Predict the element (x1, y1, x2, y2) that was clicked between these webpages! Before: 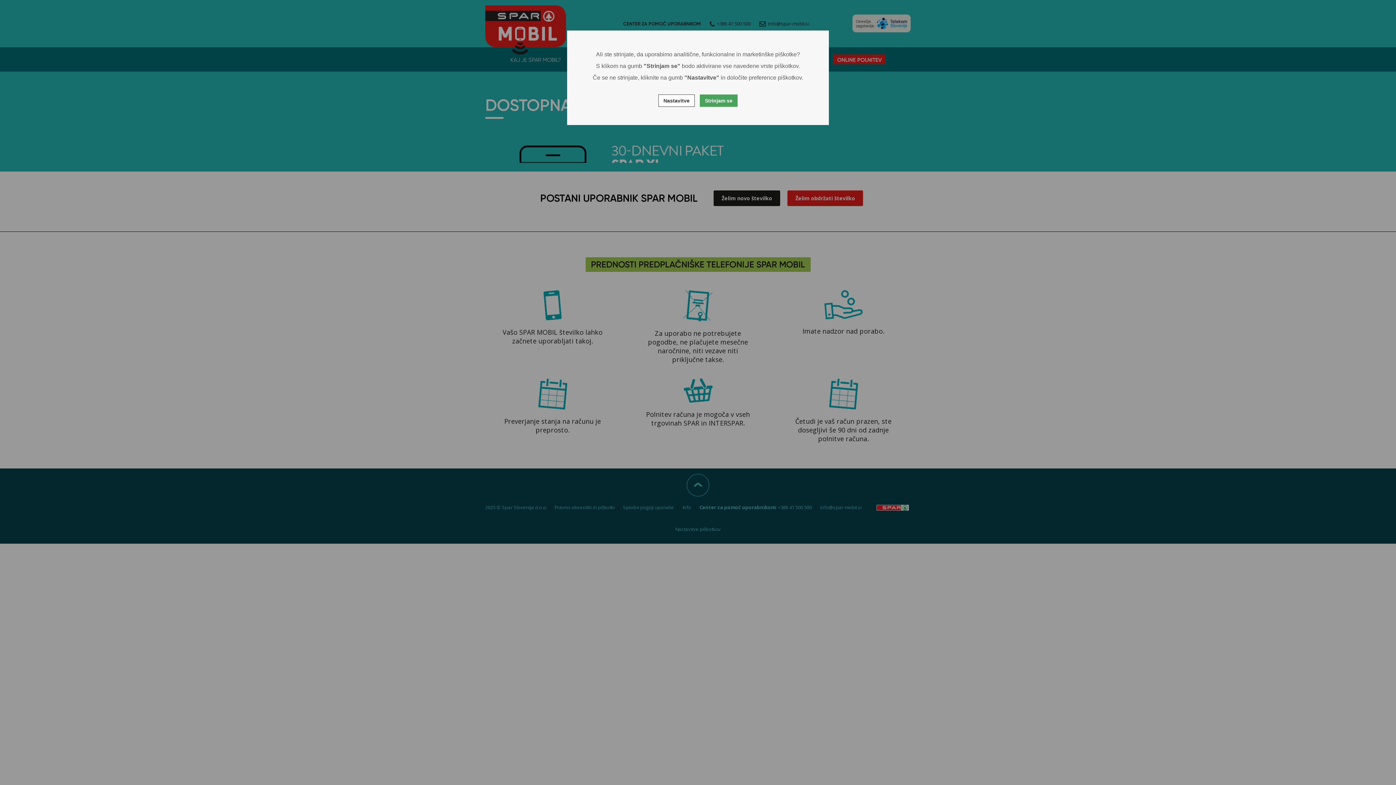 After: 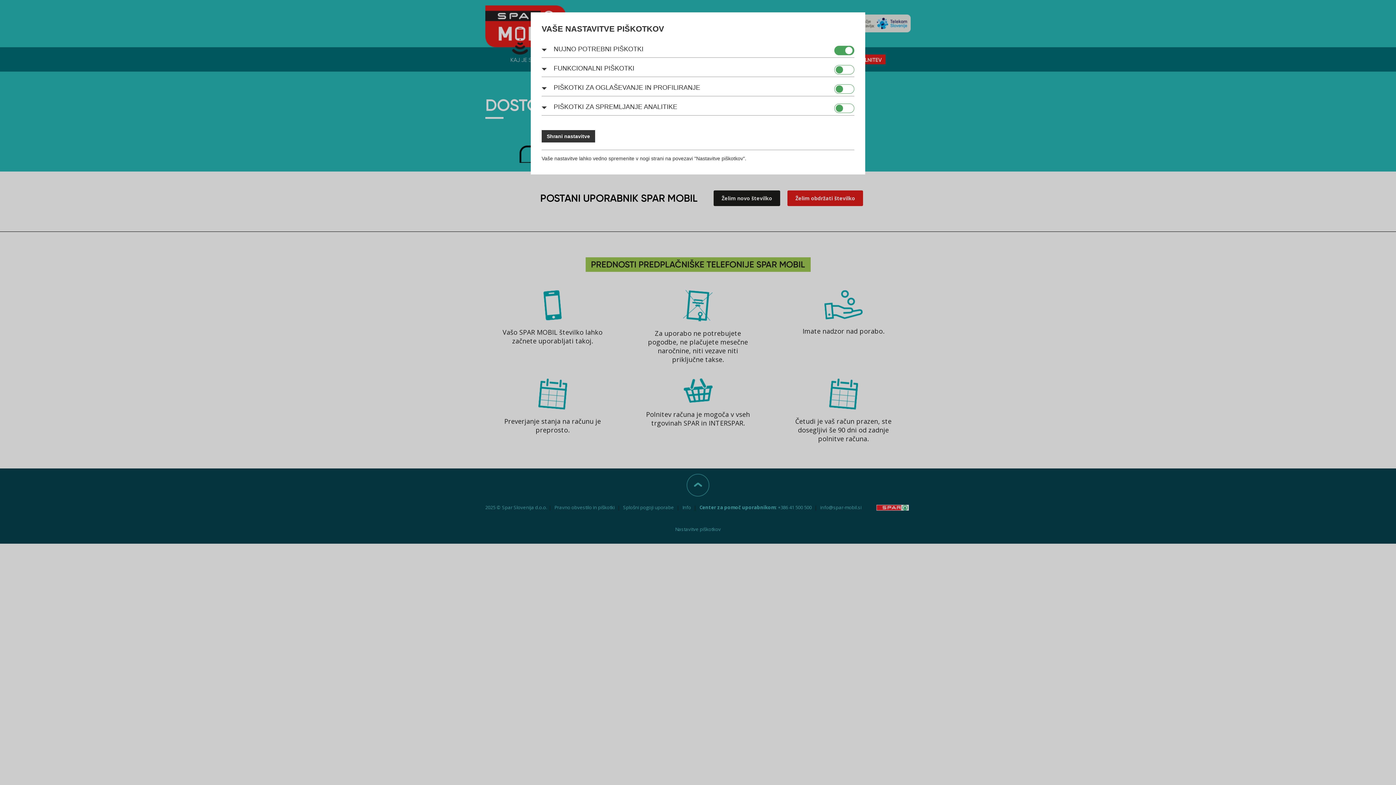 Action: label: Nastavitve bbox: (658, 94, 694, 106)